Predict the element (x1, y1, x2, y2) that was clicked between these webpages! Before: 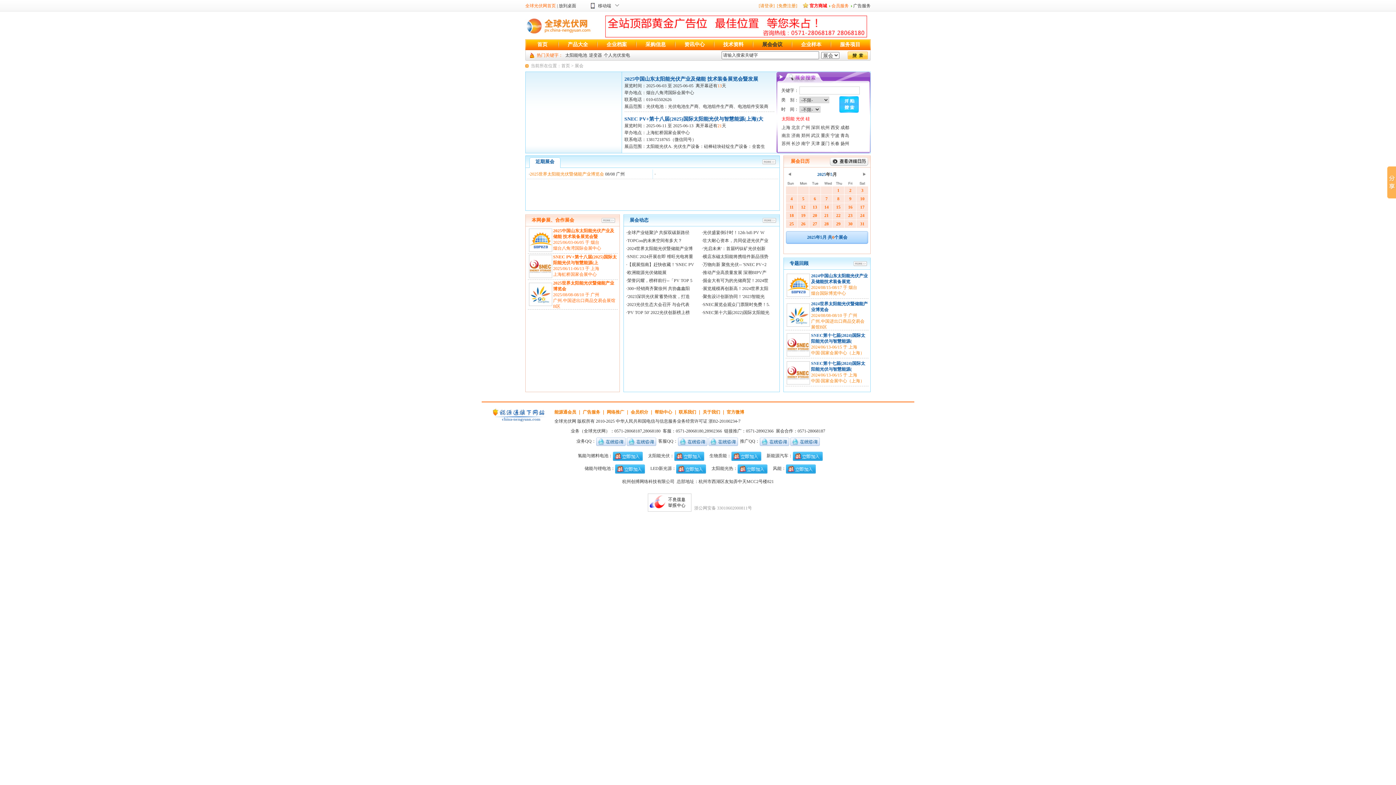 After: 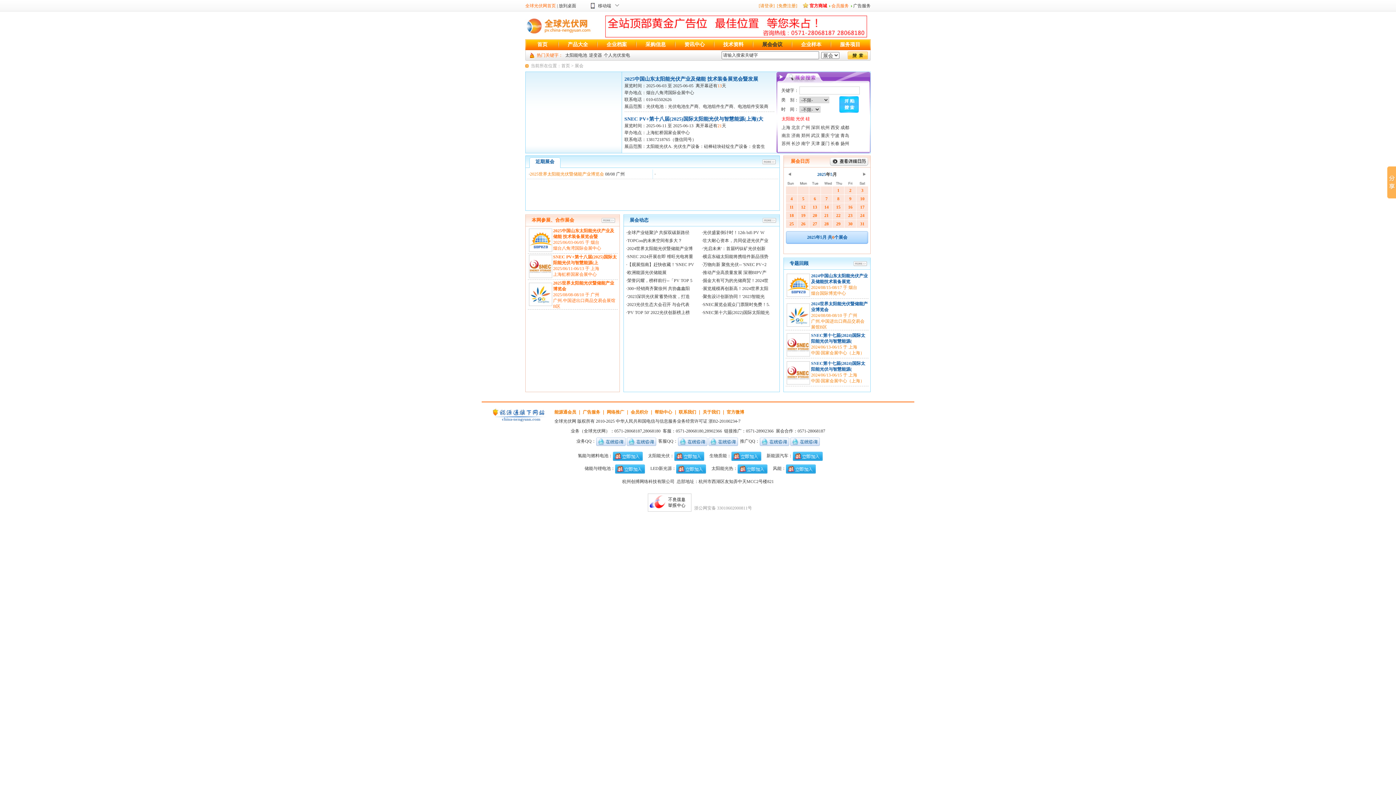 Action: bbox: (528, 274, 552, 279)